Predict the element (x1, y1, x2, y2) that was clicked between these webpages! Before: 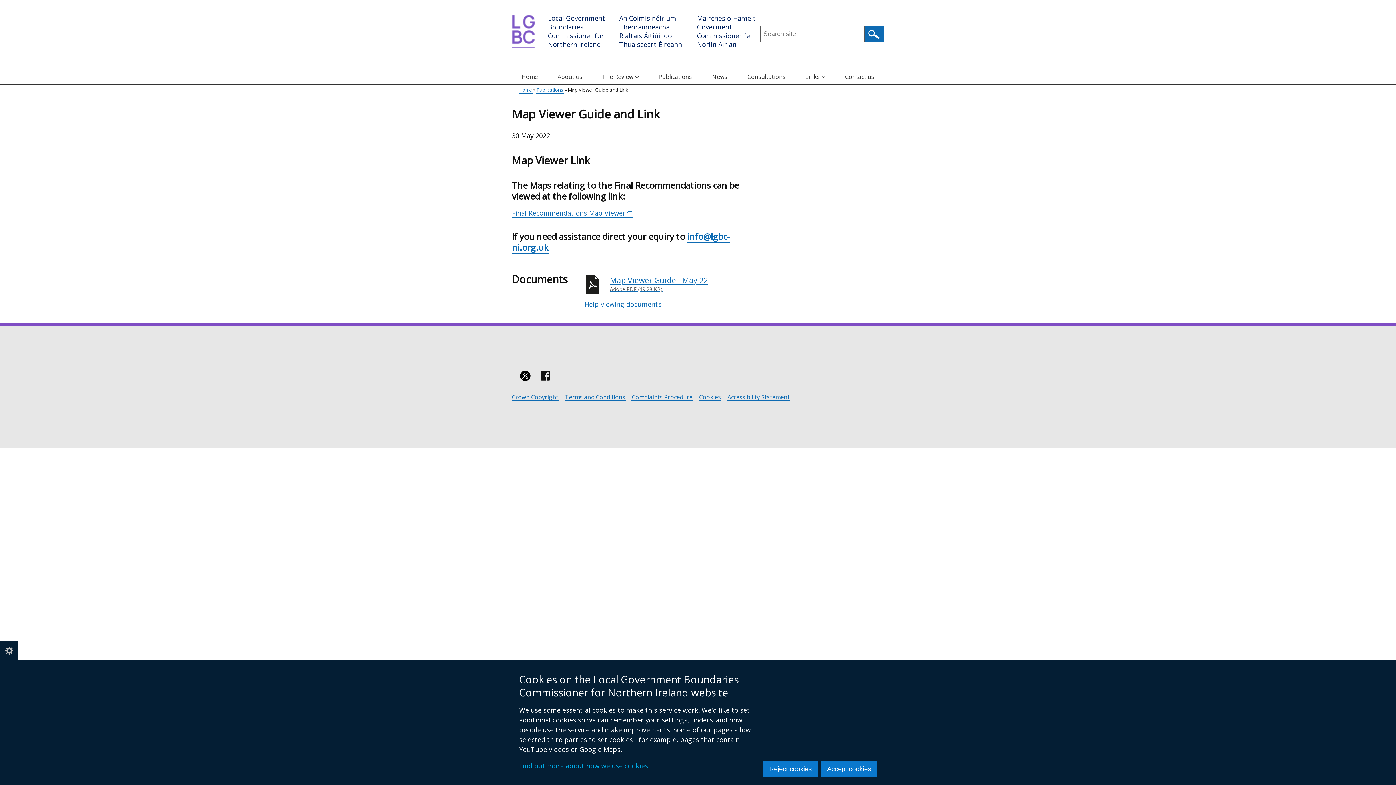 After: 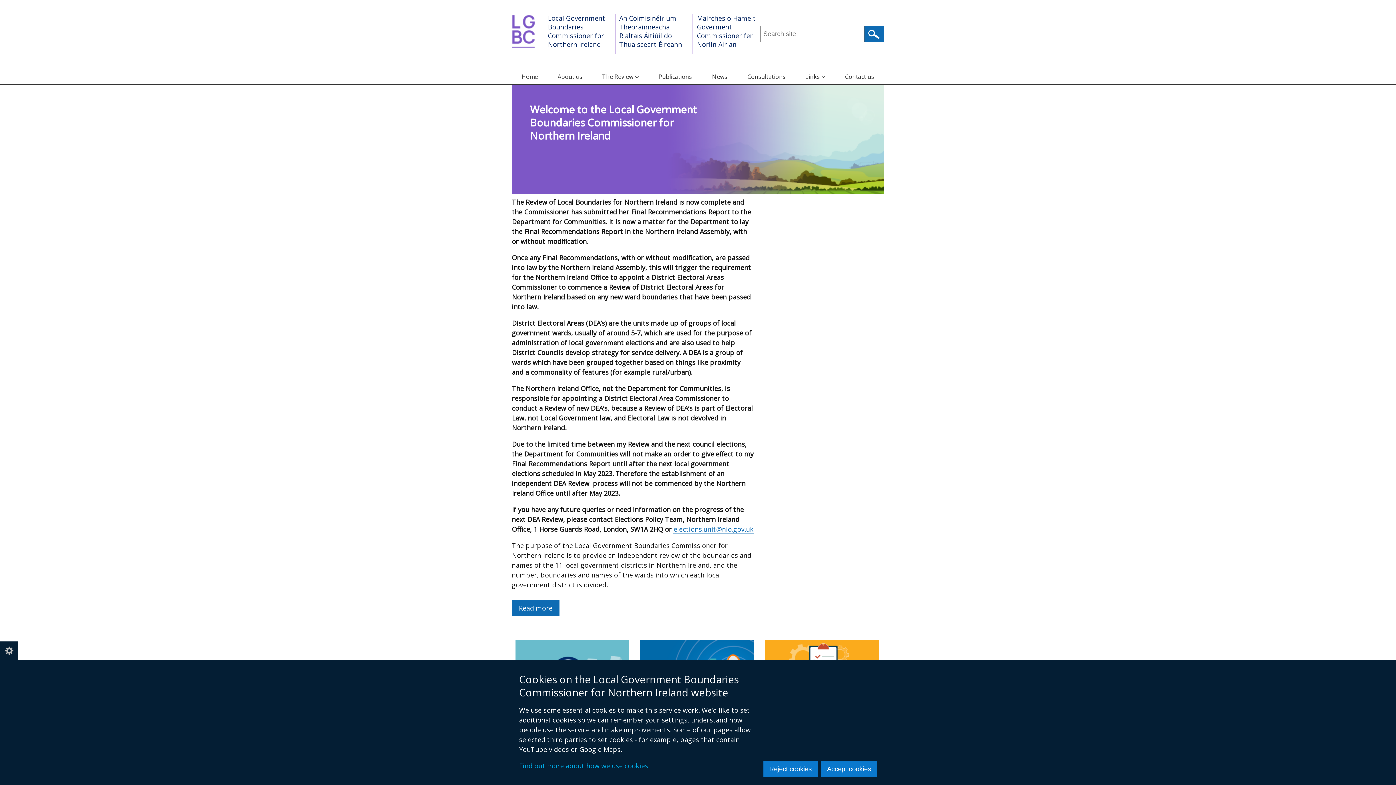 Action: bbox: (512, 68, 547, 84) label: Home